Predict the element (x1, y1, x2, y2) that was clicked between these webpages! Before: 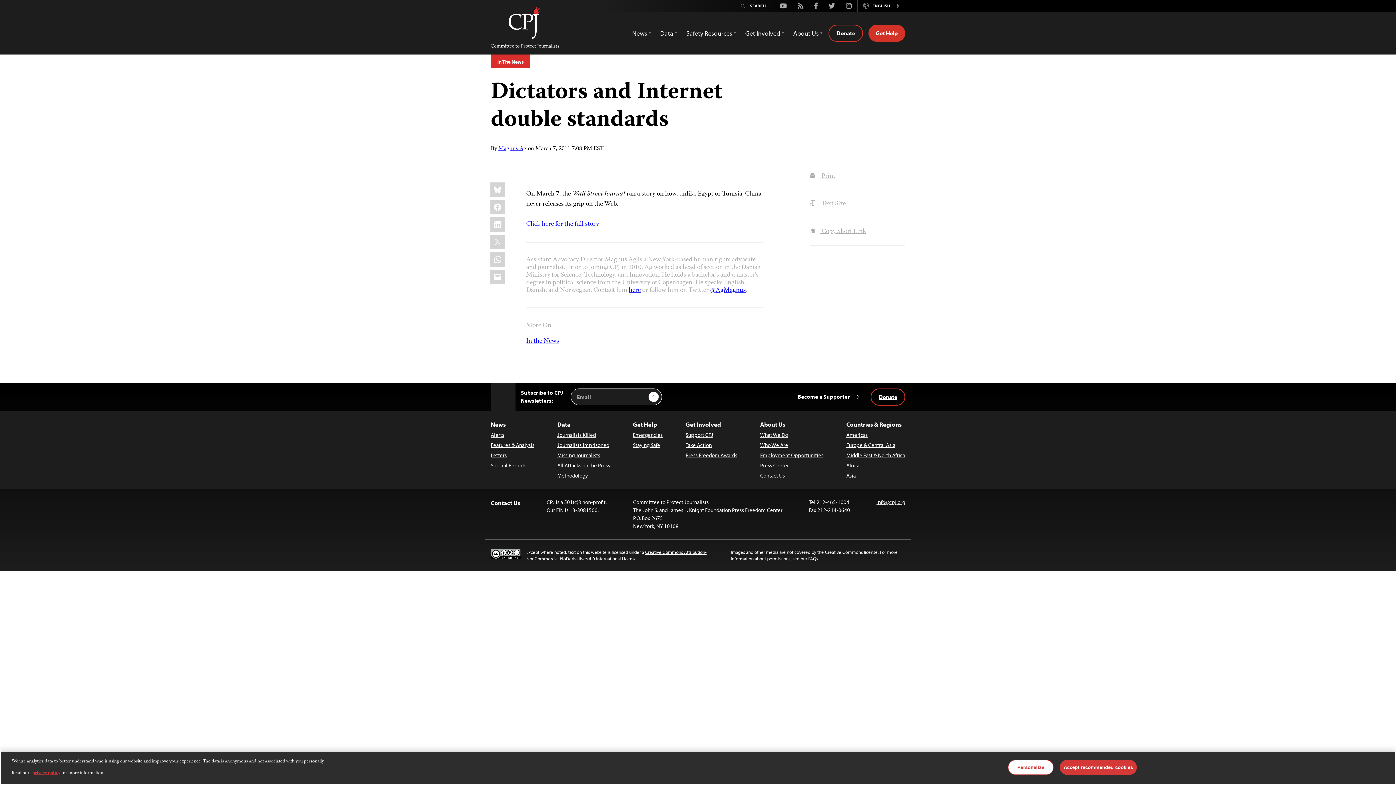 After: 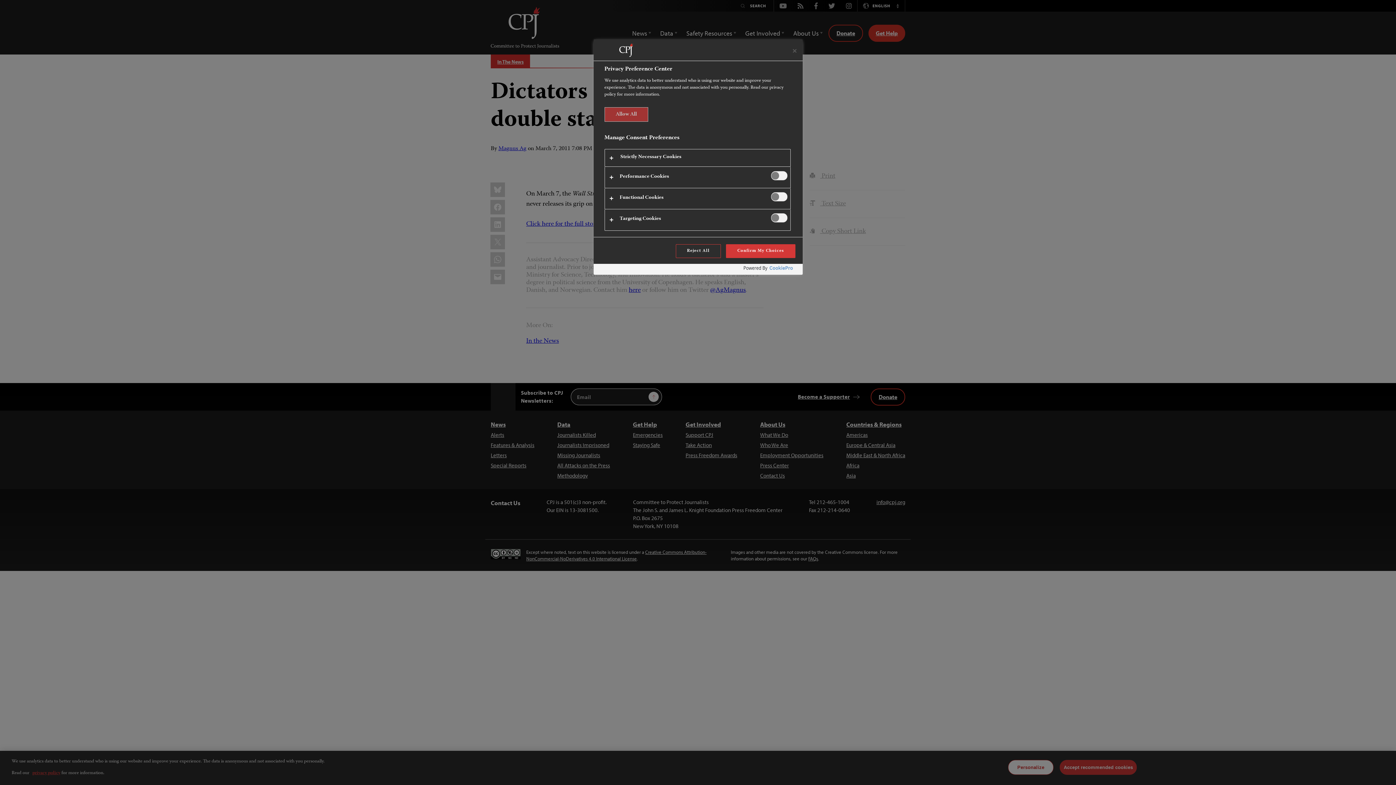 Action: bbox: (1008, 760, 1053, 775) label: Personalize